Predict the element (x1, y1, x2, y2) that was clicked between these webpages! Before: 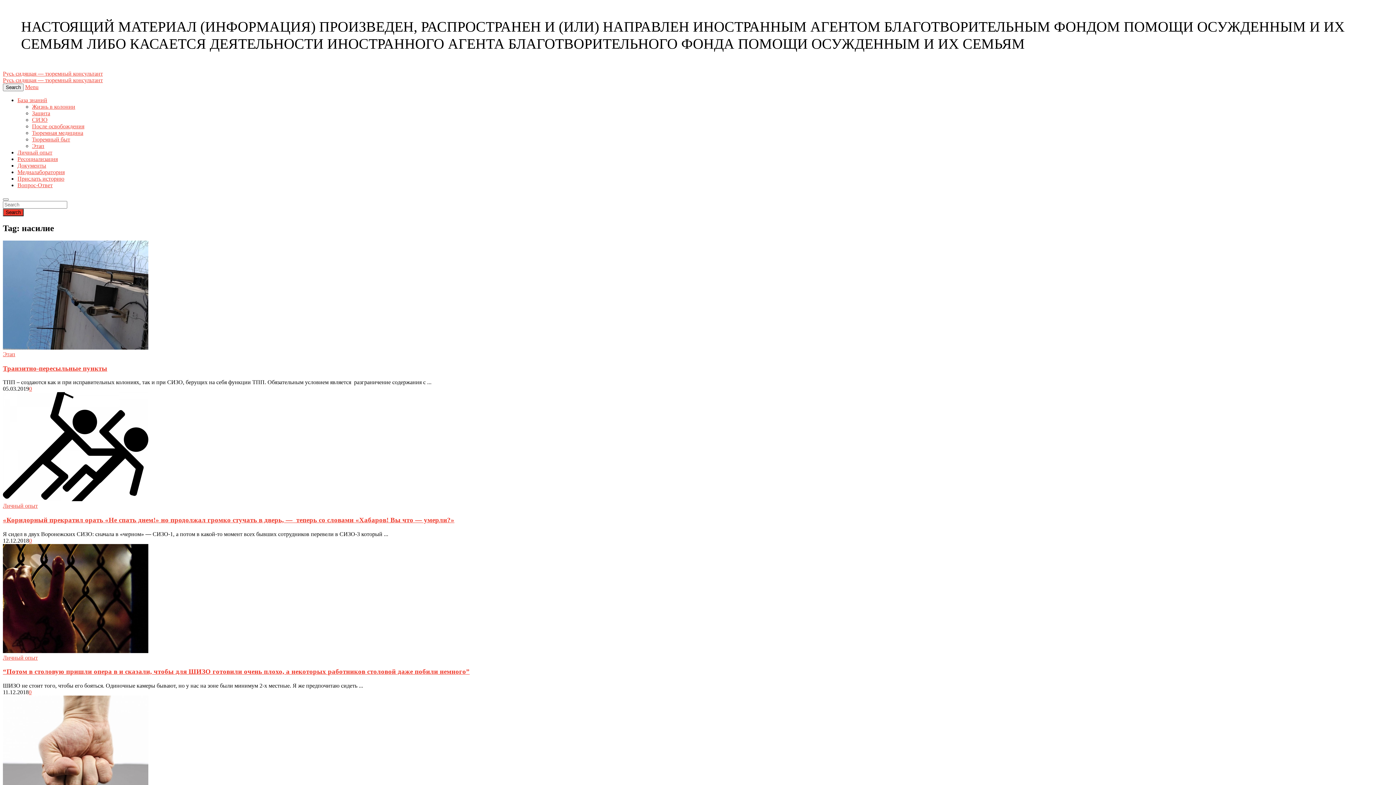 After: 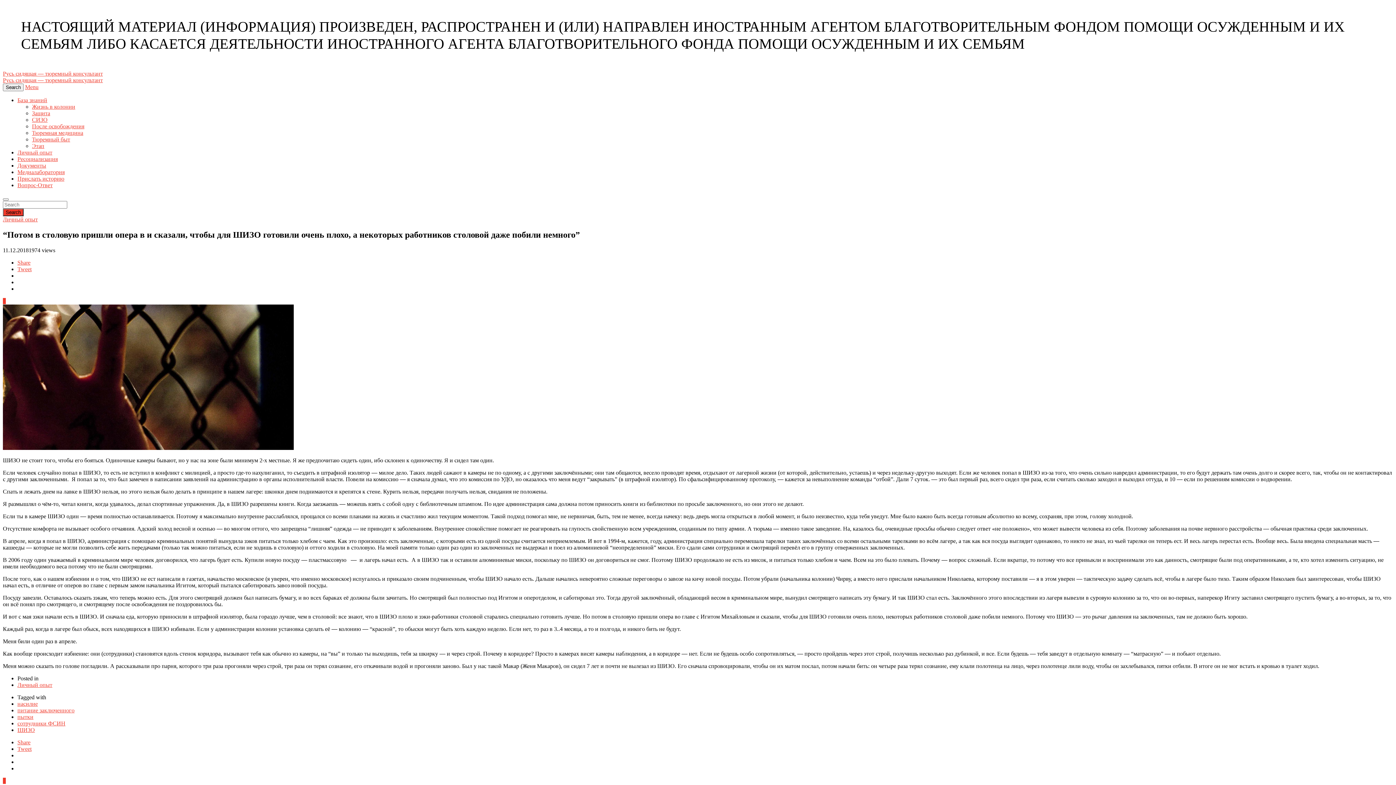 Action: label: “Потом в столовую пришли опера в и сказали, чтобы для ШИЗО готовили очень плохо, а некоторых работников столовой даже побили немного” bbox: (2, 668, 469, 675)